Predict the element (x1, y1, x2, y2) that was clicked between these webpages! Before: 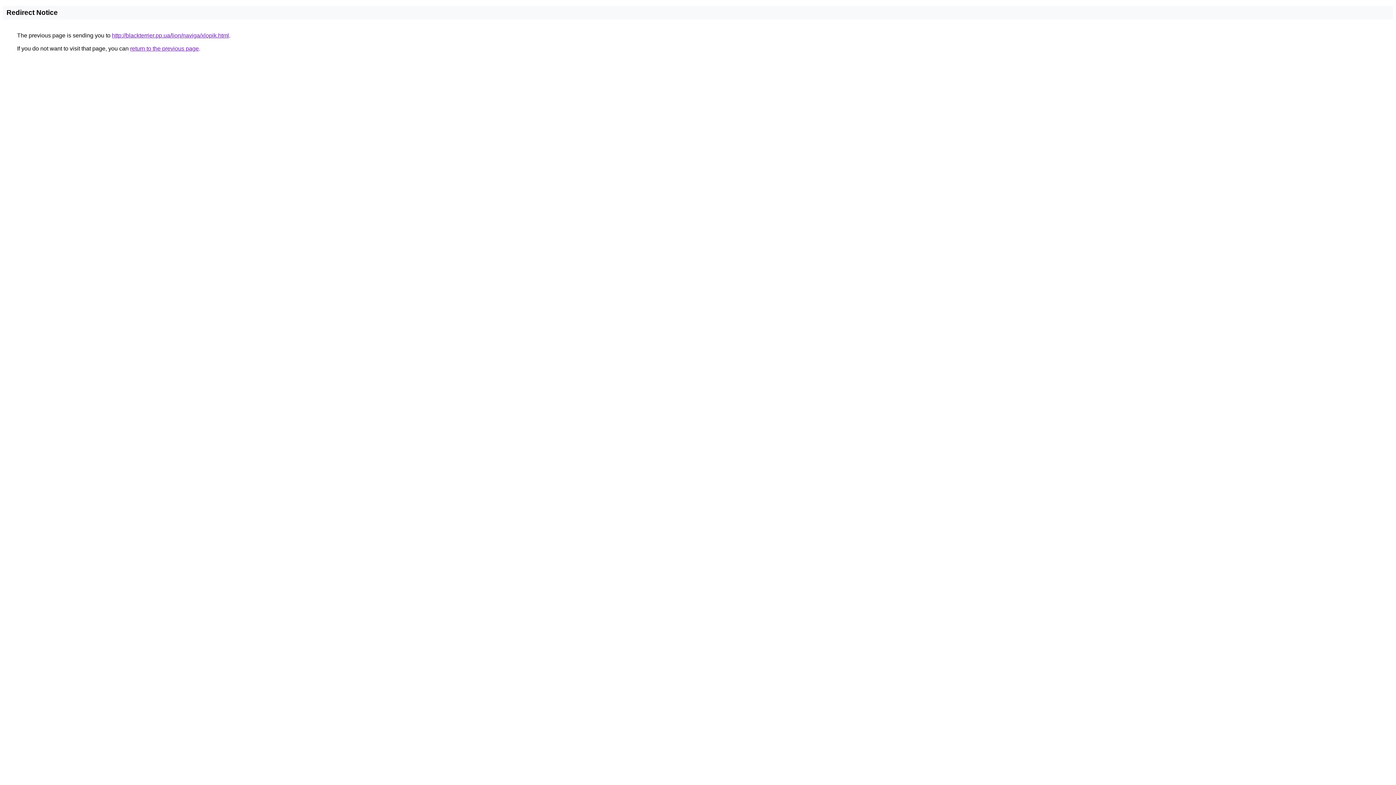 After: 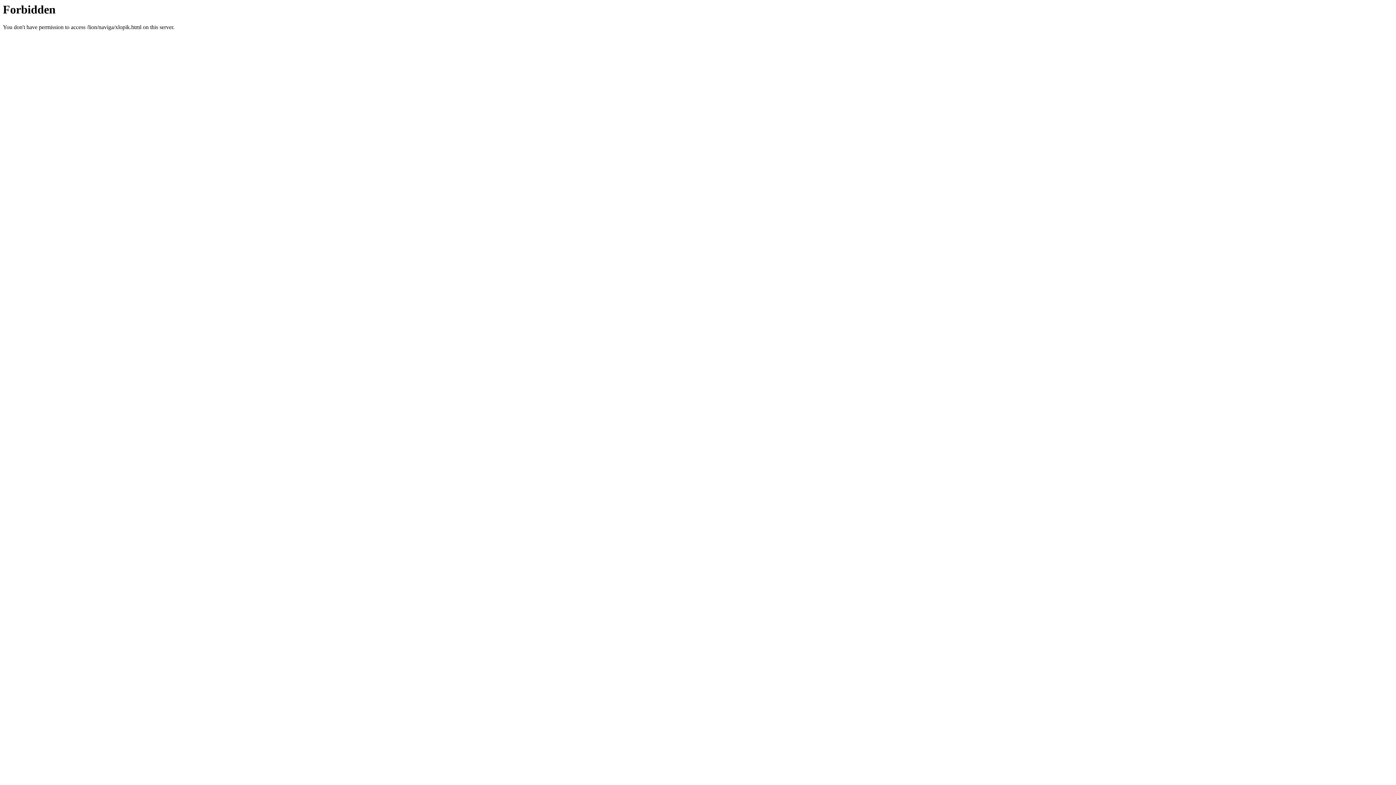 Action: label: http://blackterrier.pp.ua/lion/naviga/xlopik.html bbox: (112, 32, 229, 38)